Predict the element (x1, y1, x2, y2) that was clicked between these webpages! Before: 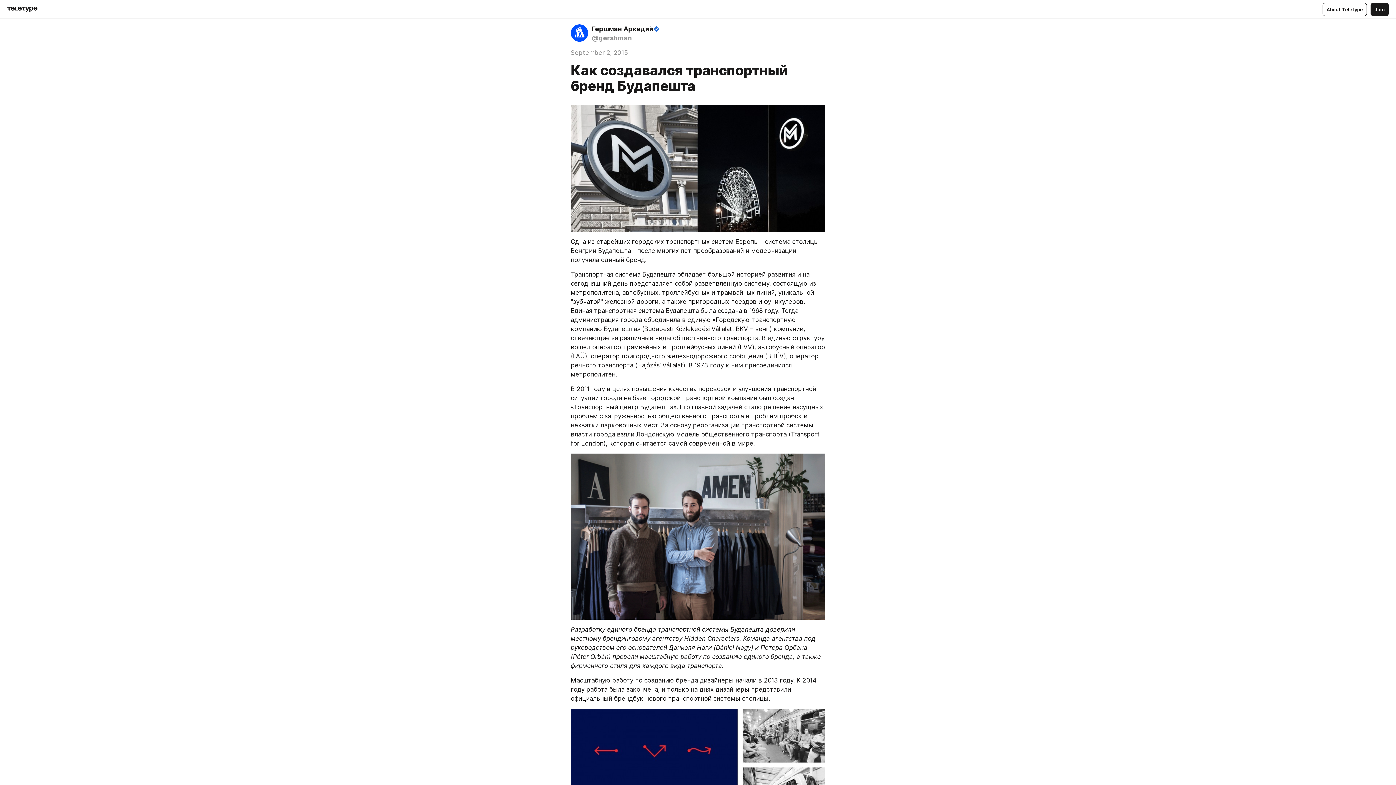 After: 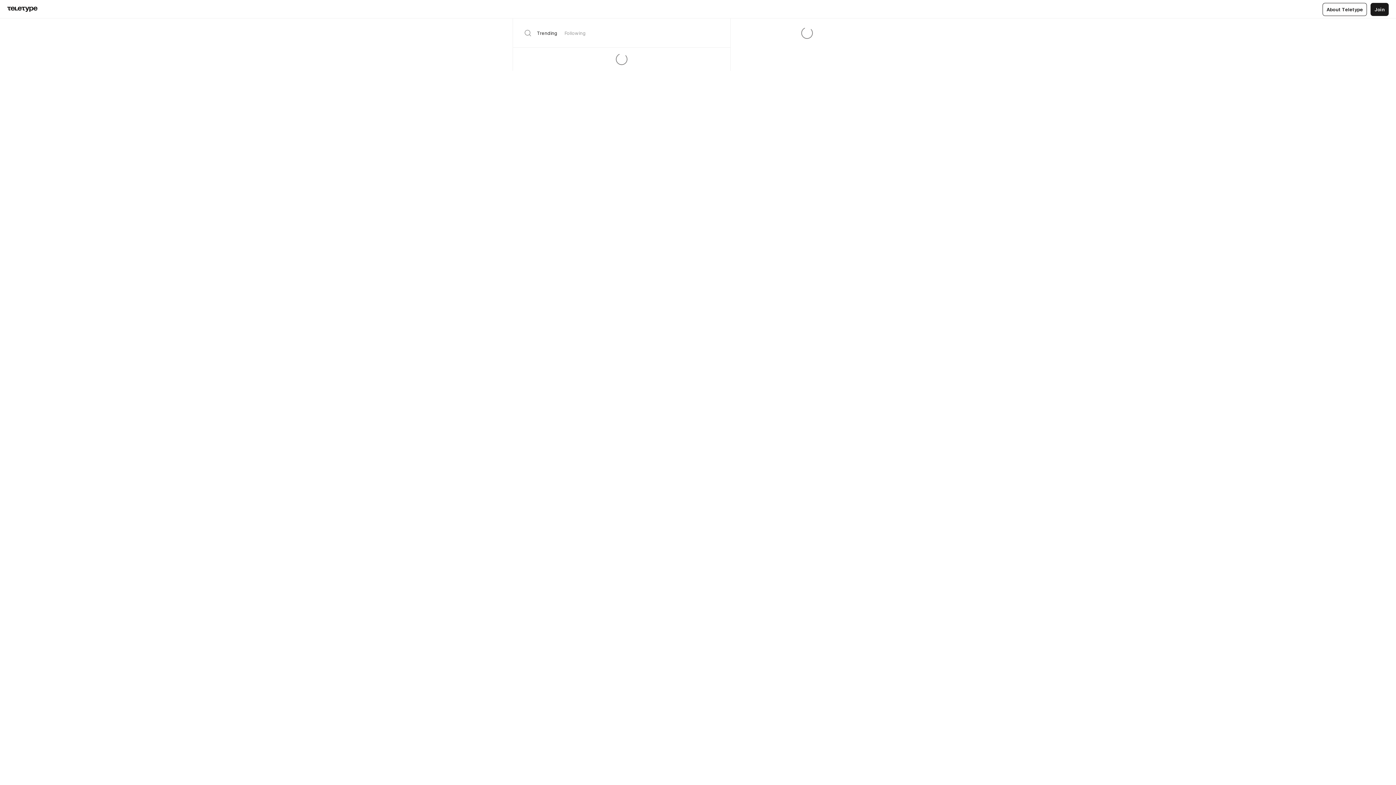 Action: bbox: (7, 6, 37, 12)